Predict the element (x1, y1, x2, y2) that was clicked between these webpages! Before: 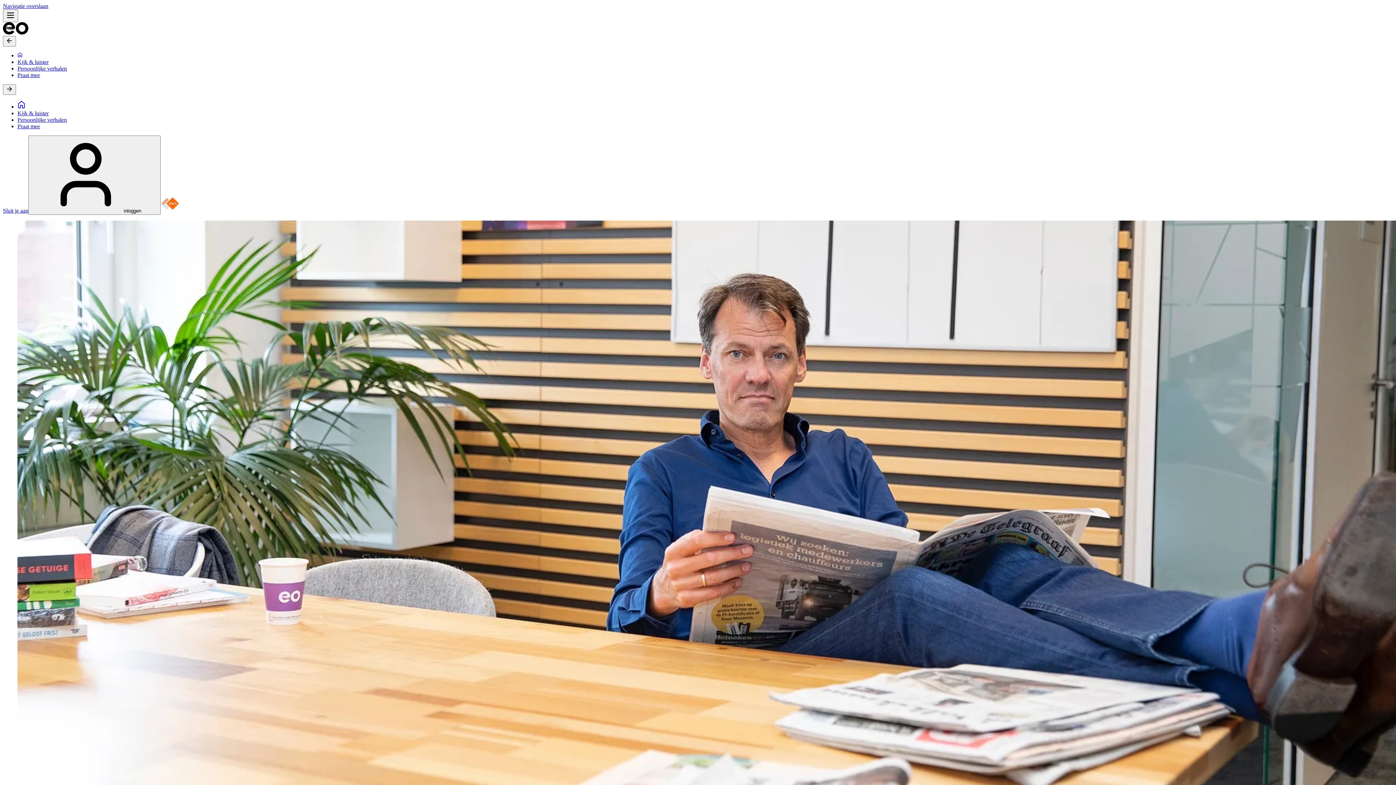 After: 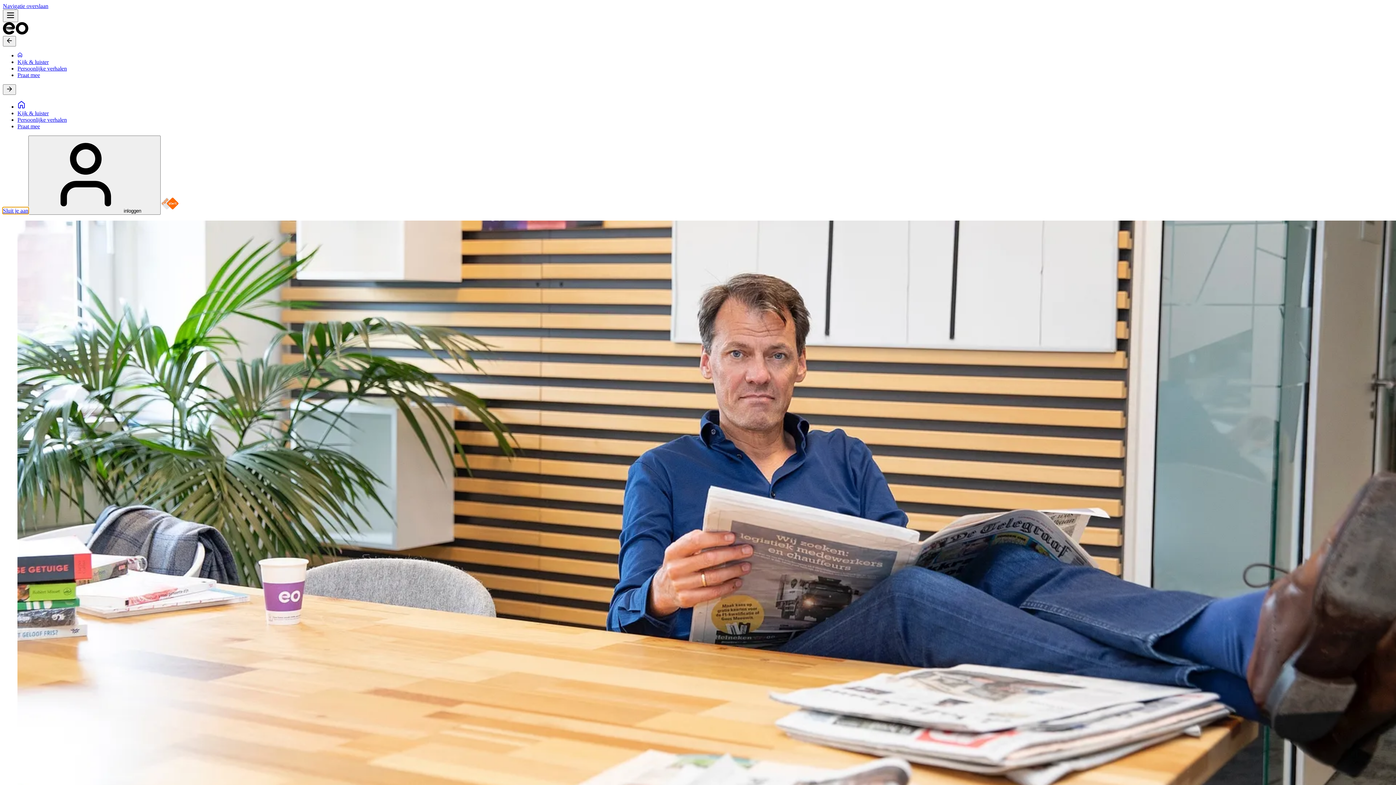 Action: label: Sluit je aan bbox: (2, 207, 28, 213)